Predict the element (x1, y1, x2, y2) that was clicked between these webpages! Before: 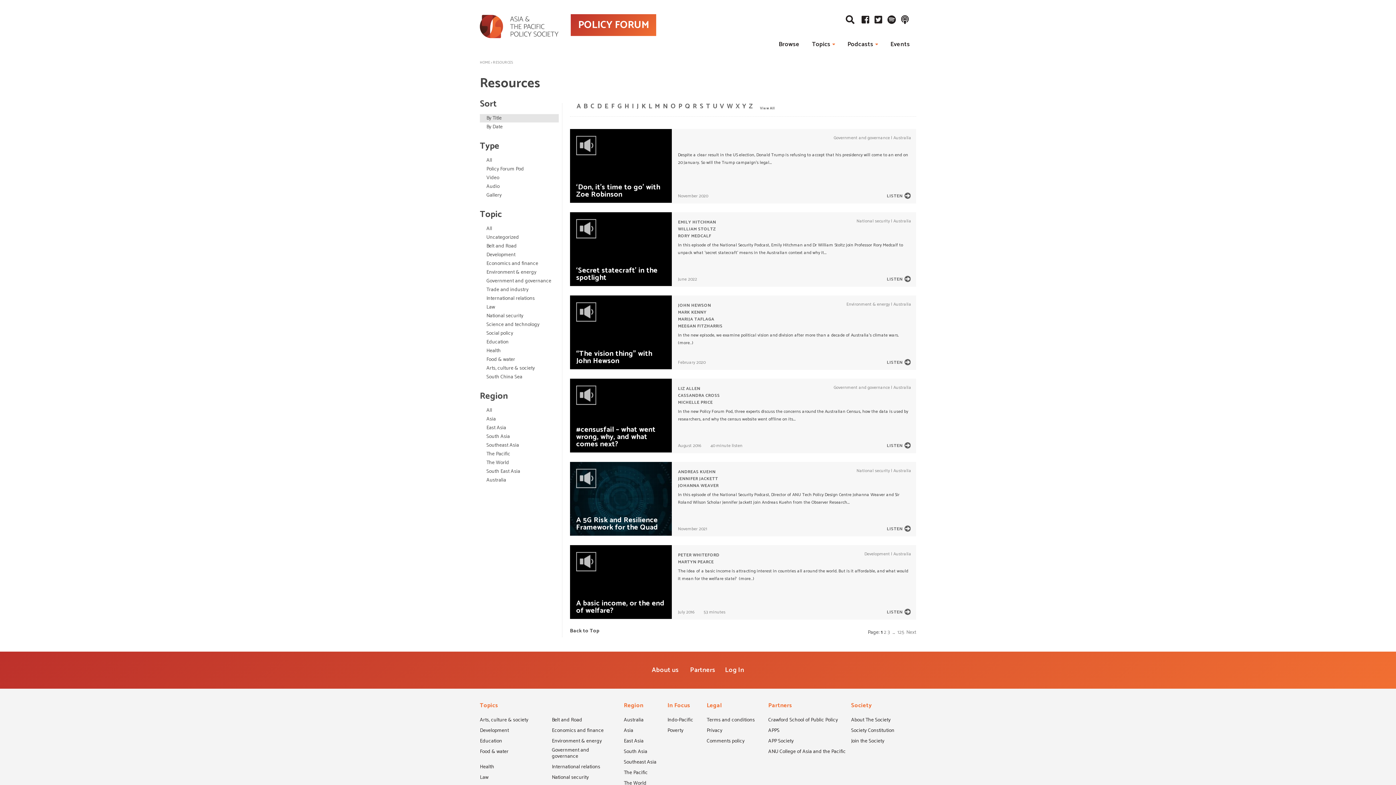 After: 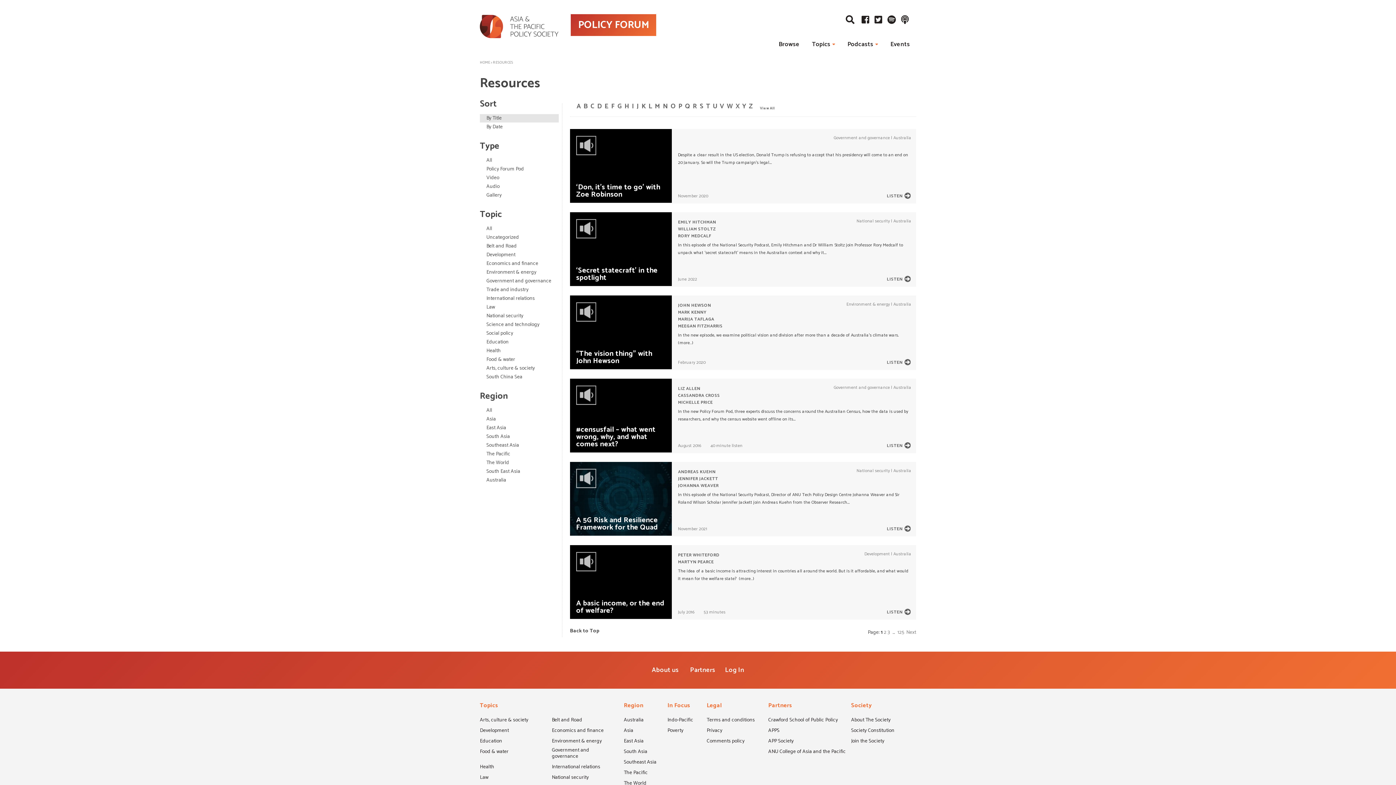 Action: label: T bbox: (706, 102, 710, 110)